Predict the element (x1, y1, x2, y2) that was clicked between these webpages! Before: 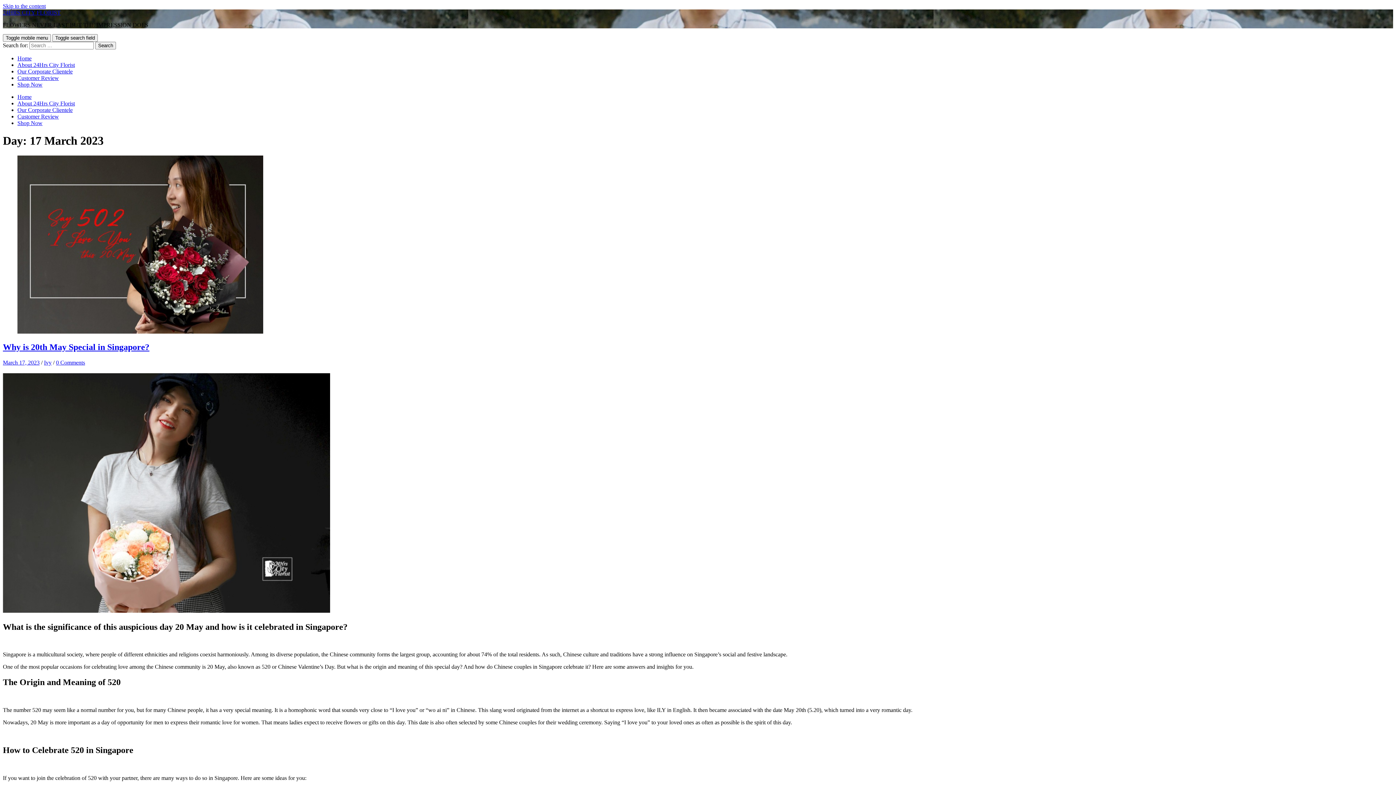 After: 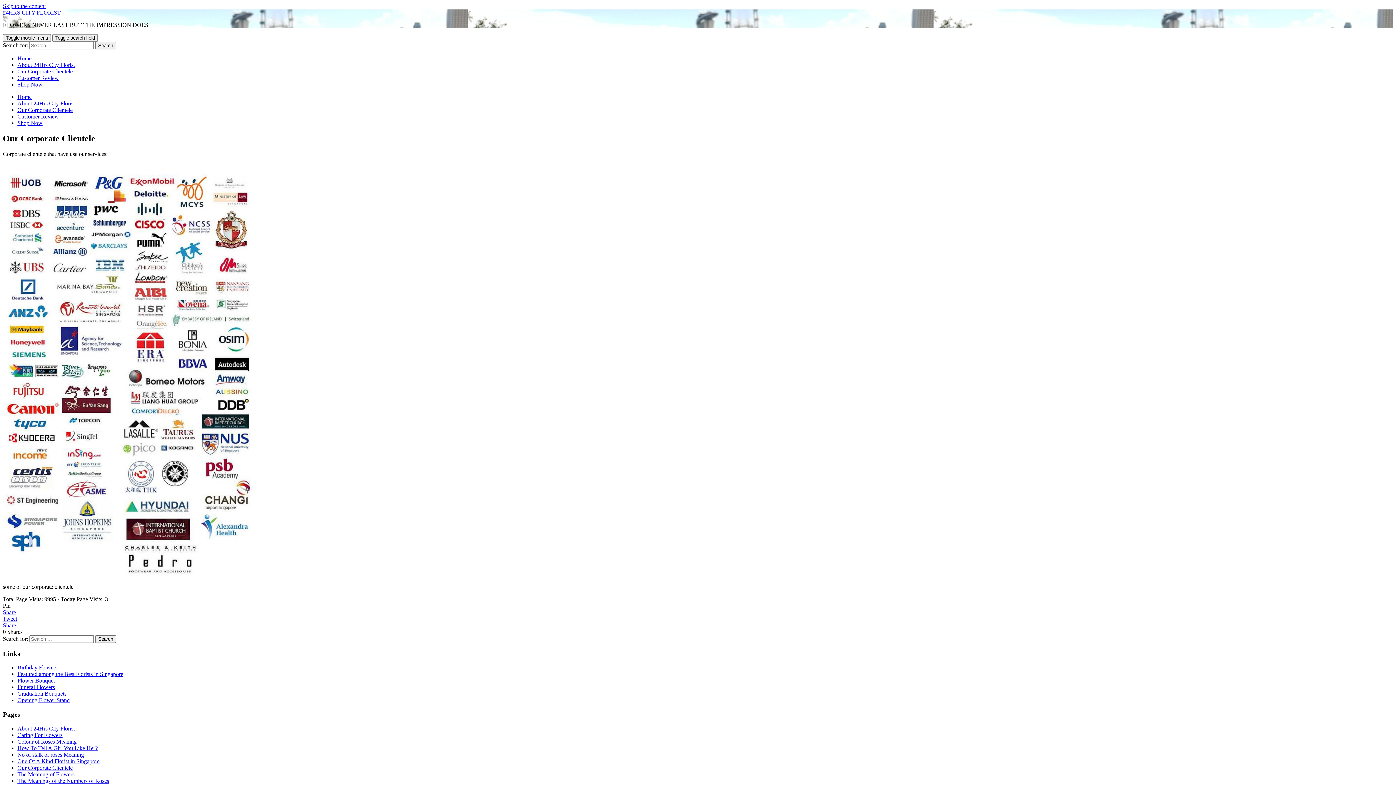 Action: bbox: (17, 106, 72, 113) label: Our Corporate Clientele